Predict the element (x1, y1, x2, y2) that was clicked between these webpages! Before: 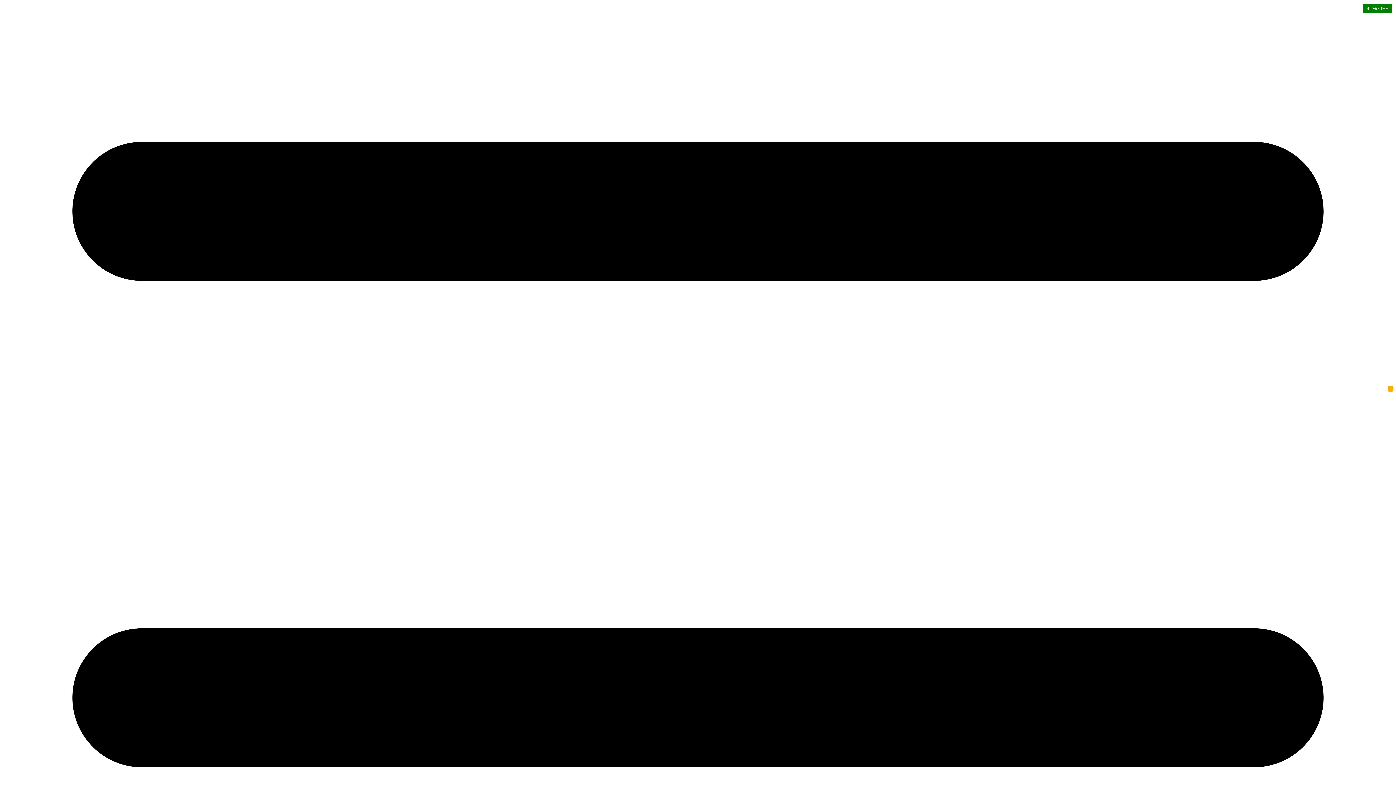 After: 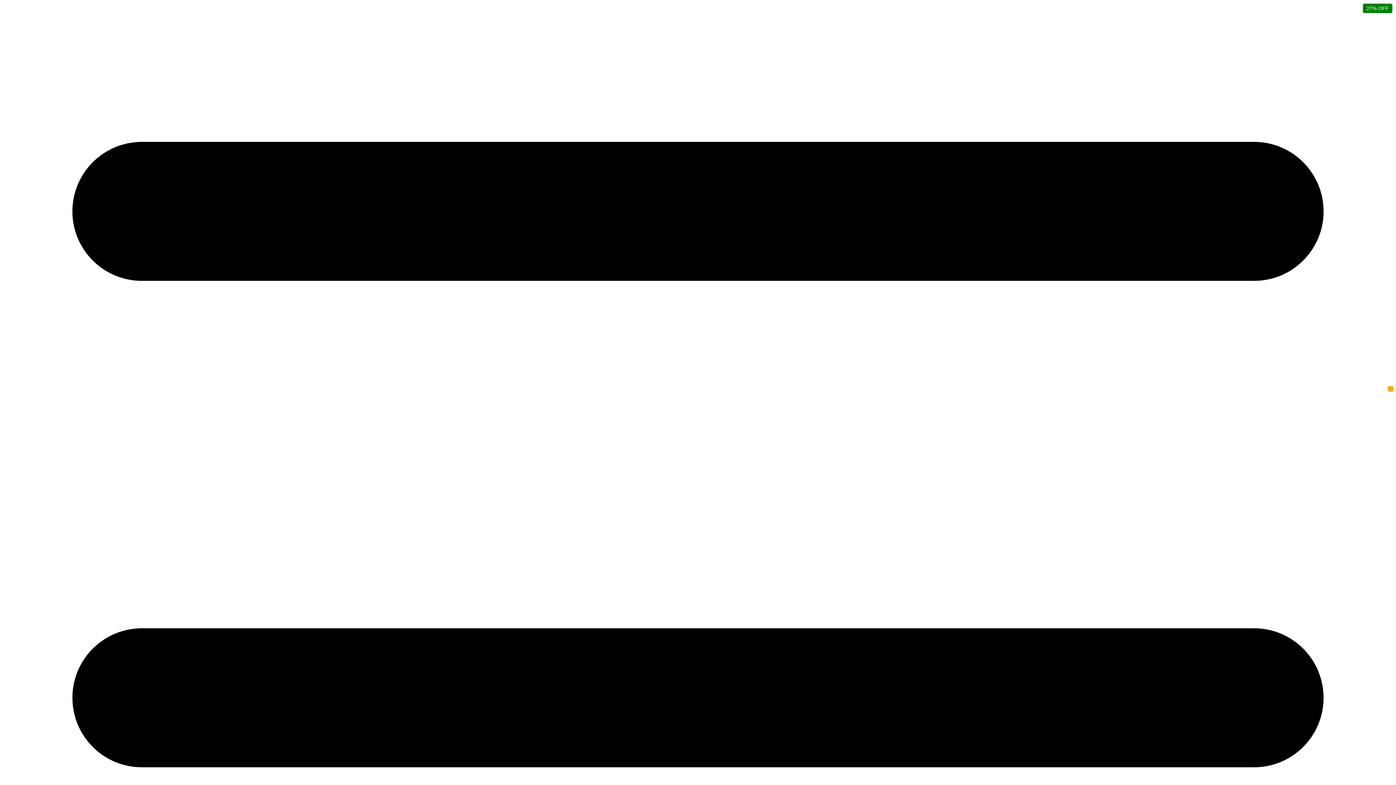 Action: bbox: (1388, 386, 1393, 392) label: Buscar